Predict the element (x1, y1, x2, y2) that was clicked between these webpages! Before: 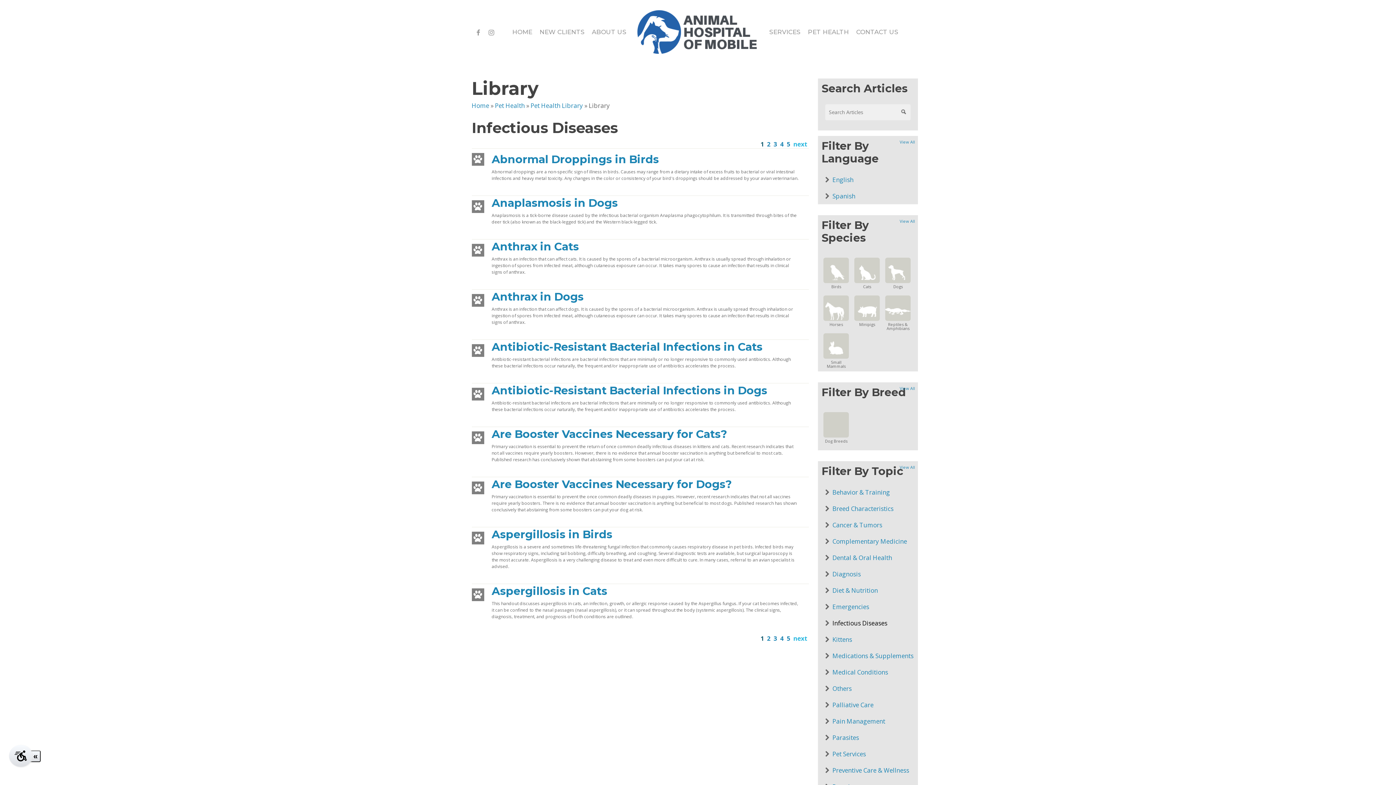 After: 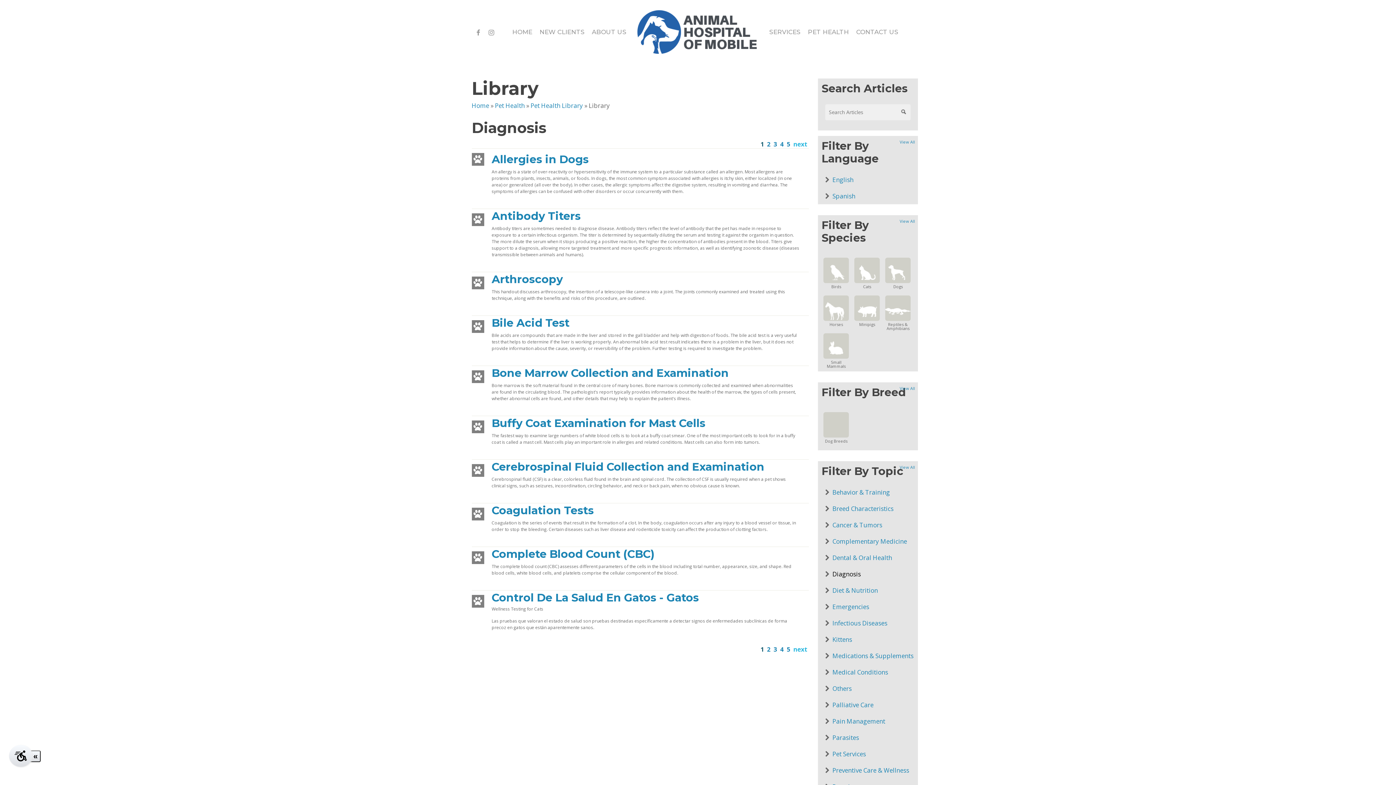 Action: bbox: (832, 569, 918, 578) label: Diagnosis